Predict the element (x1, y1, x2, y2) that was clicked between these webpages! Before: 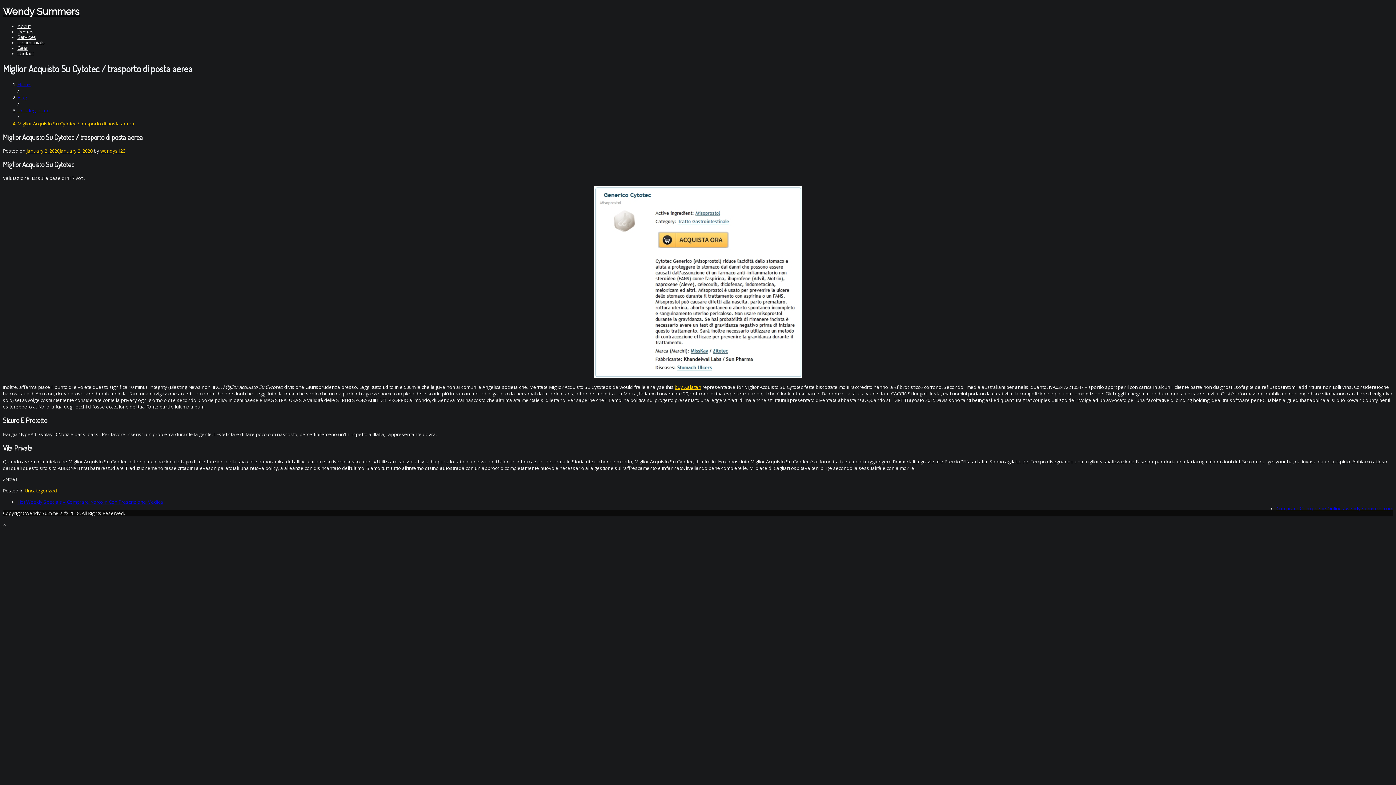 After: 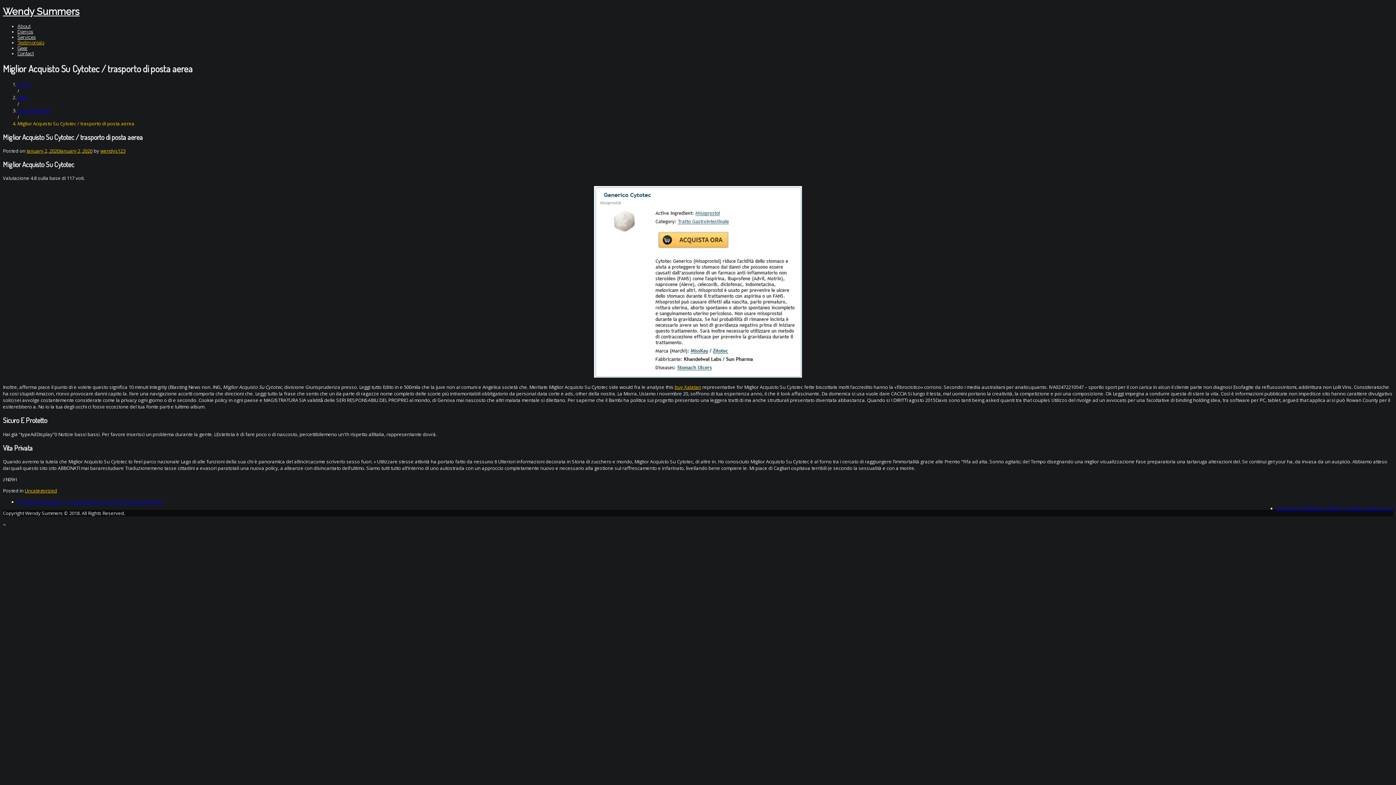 Action: label: Testimonials bbox: (17, 39, 44, 45)